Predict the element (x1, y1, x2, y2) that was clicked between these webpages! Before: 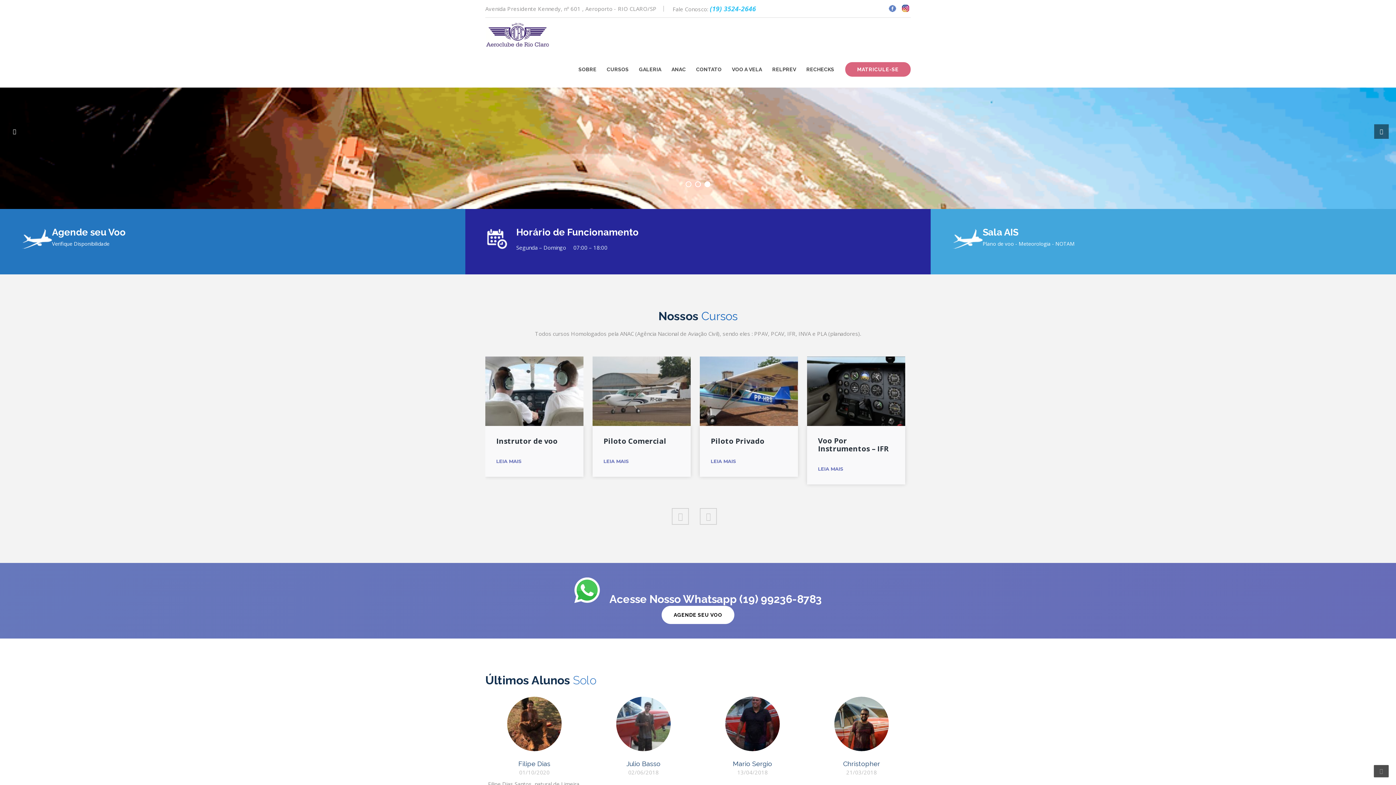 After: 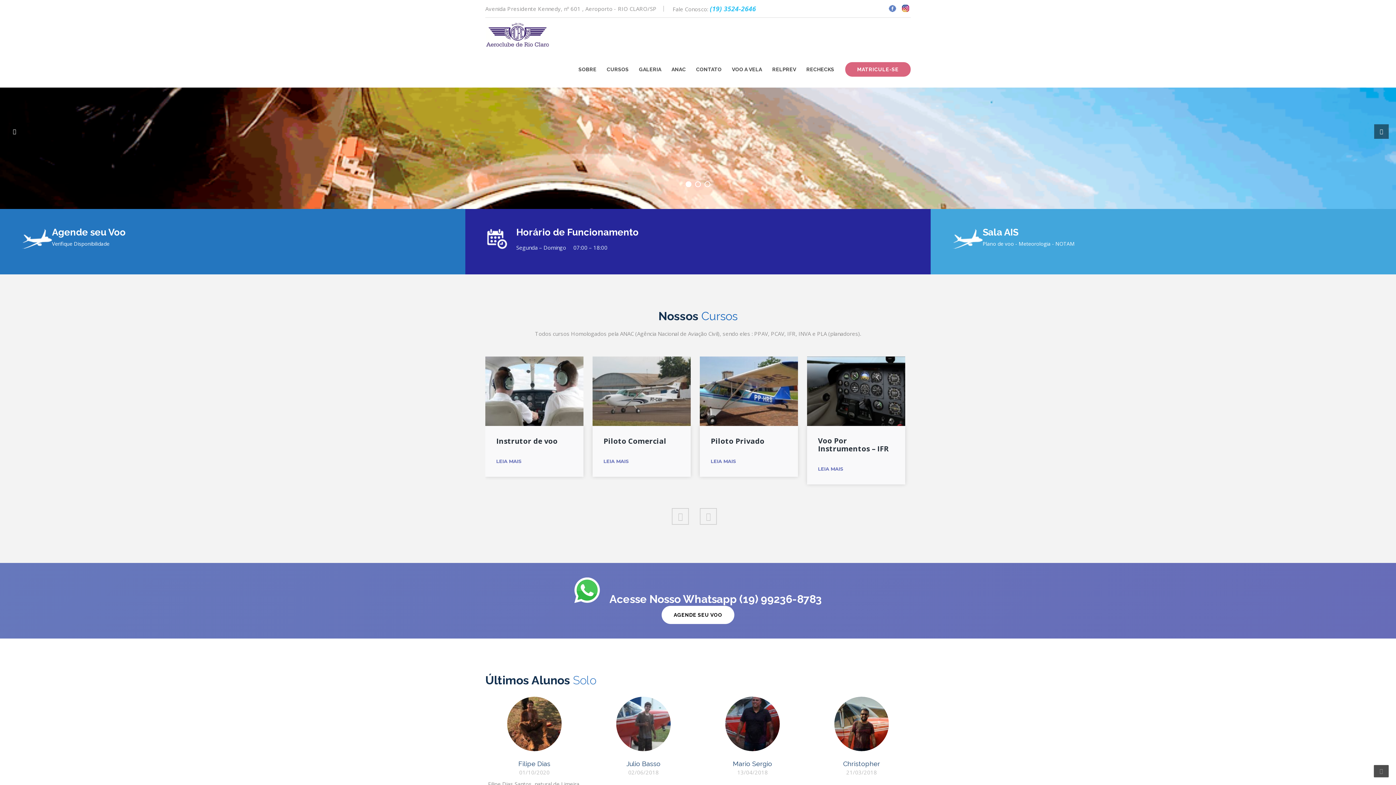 Action: label: Voo Por Instrumentos – IFR bbox: (818, 437, 890, 453)